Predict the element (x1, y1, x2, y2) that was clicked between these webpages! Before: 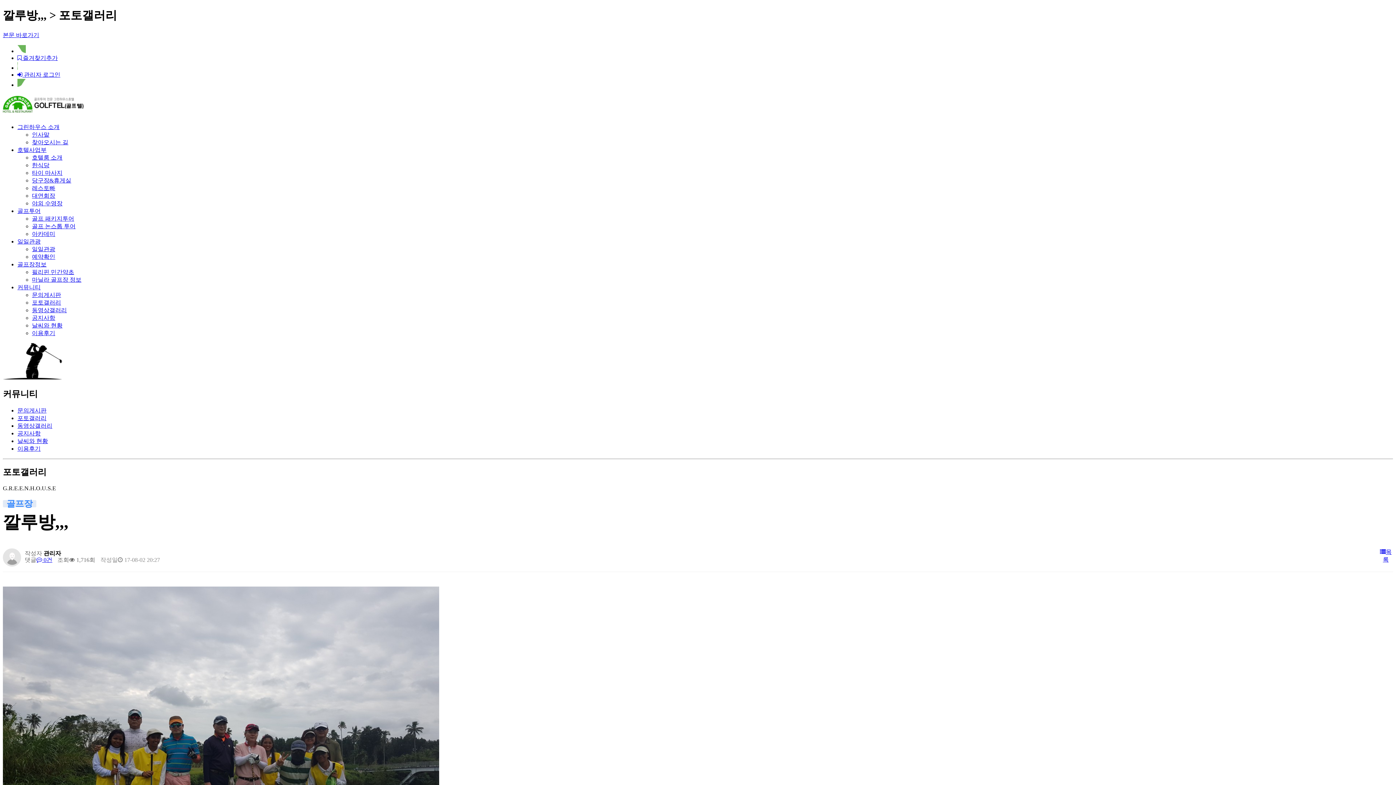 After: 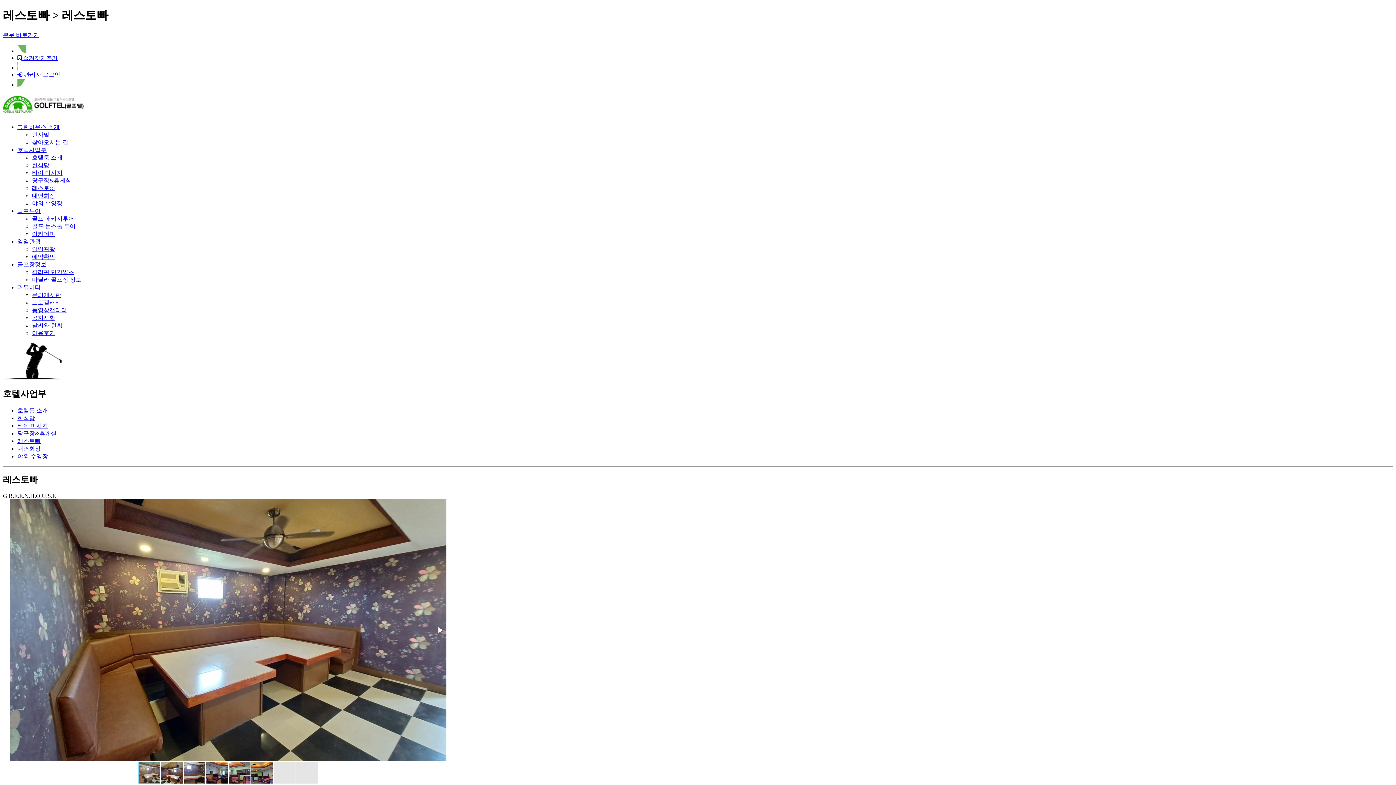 Action: bbox: (32, 185, 55, 191) label: 레스토빠